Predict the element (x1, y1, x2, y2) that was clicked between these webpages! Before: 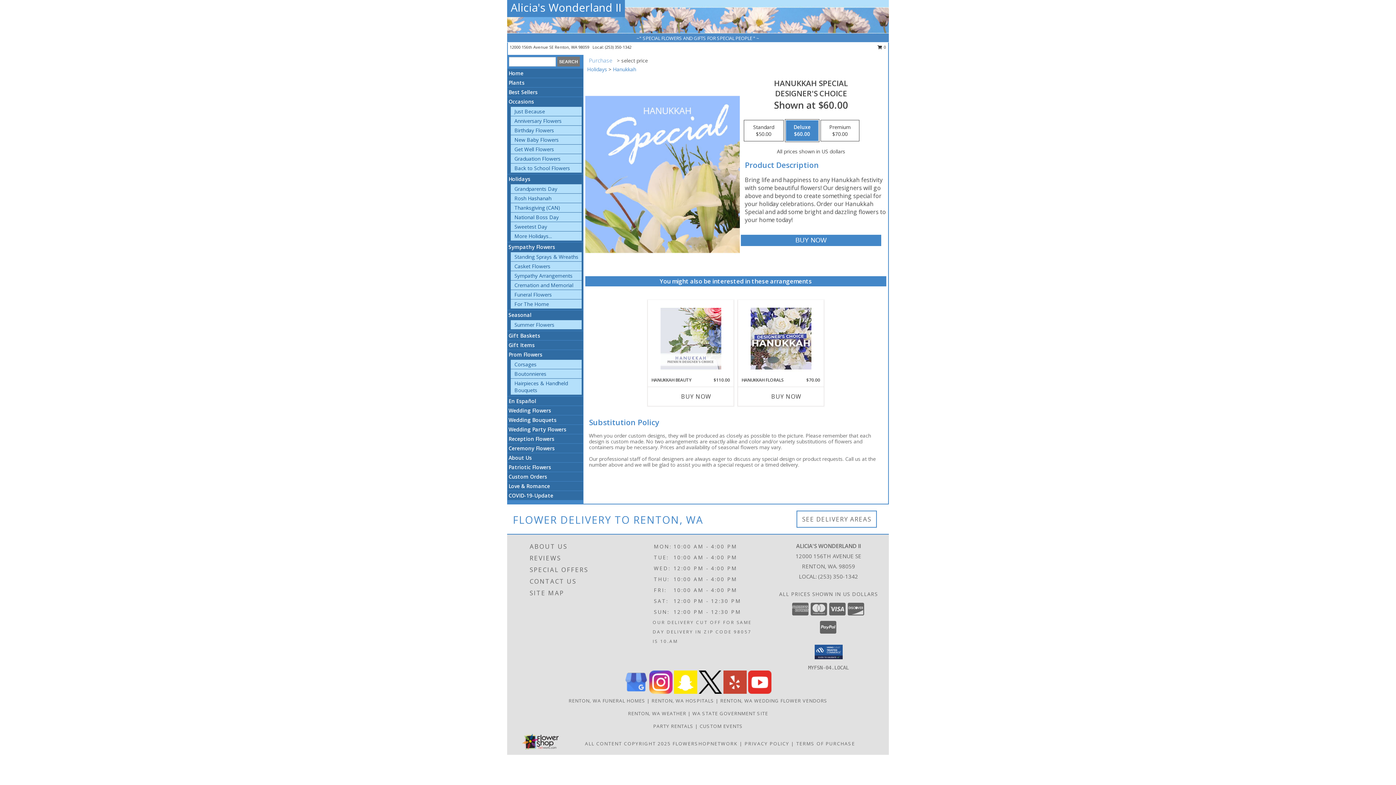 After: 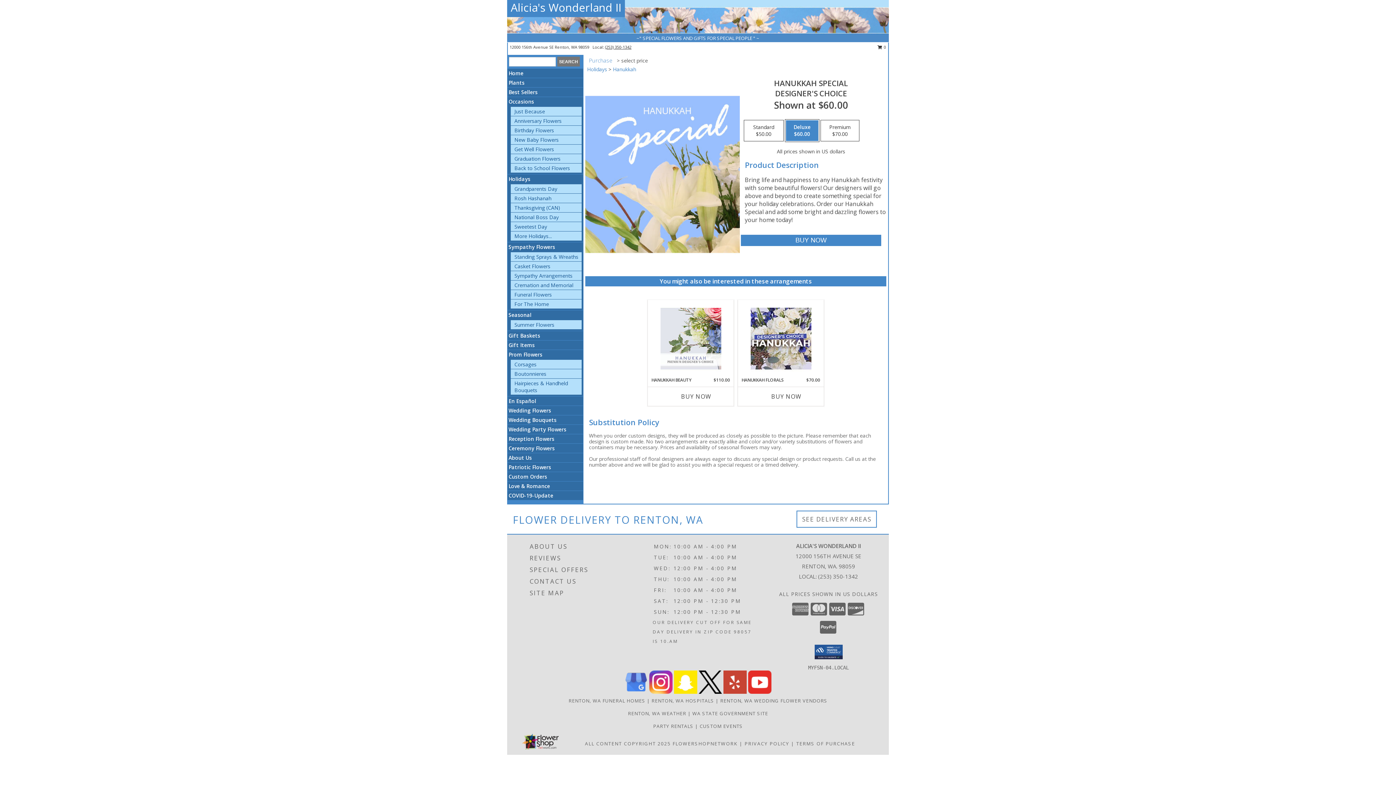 Action: label: Call local number: +1-253-350-1342 bbox: (605, 44, 631, 49)